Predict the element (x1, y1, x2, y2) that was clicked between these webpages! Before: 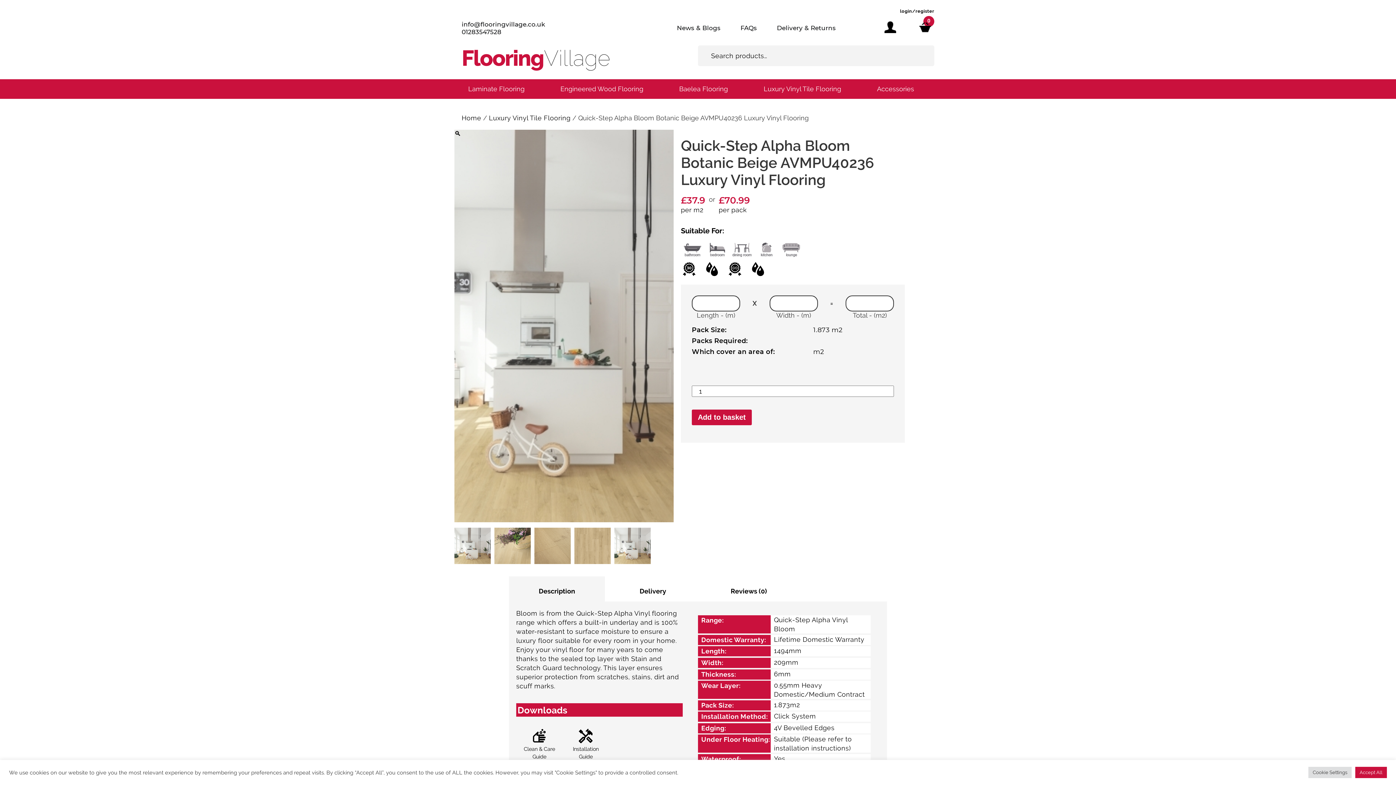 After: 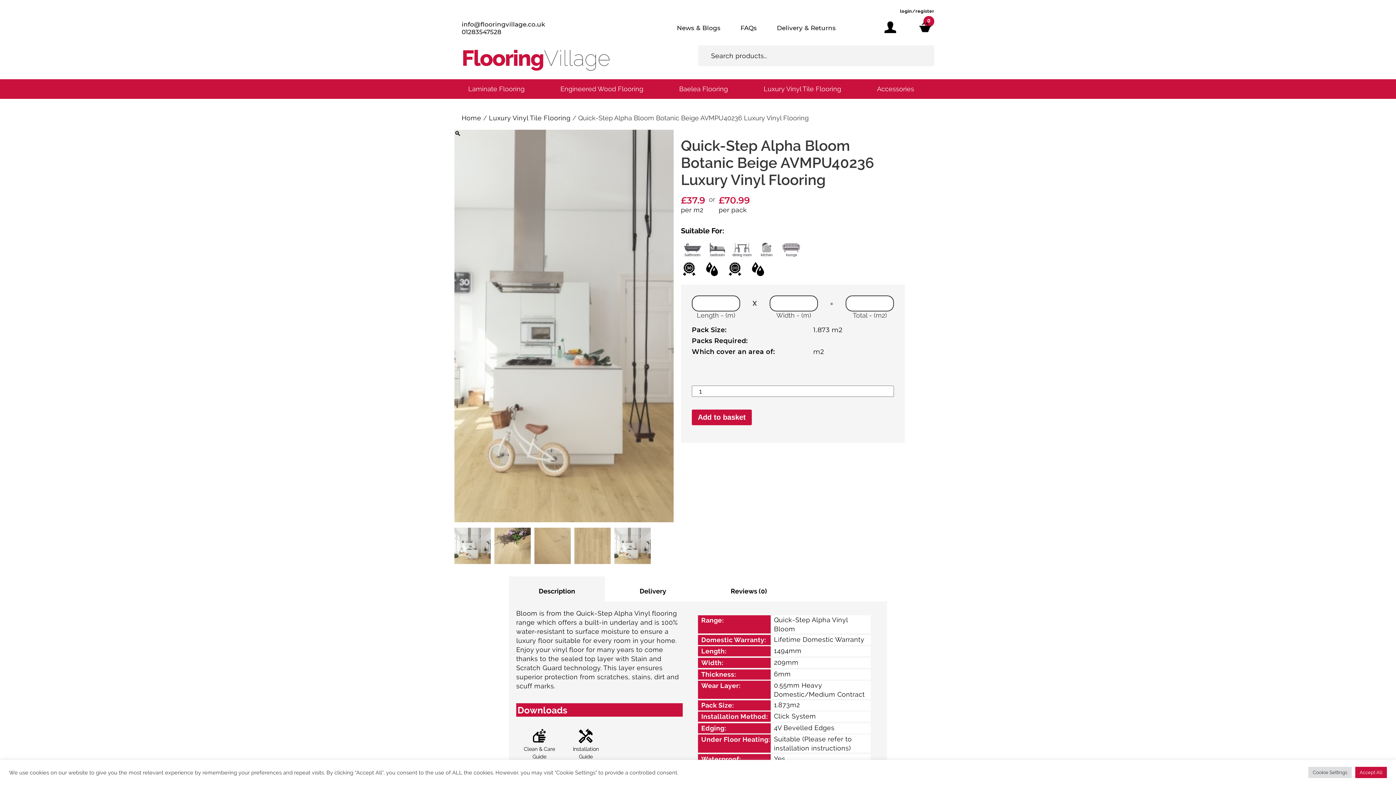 Action: bbox: (569, 729, 602, 760) label: 
Installation Guide